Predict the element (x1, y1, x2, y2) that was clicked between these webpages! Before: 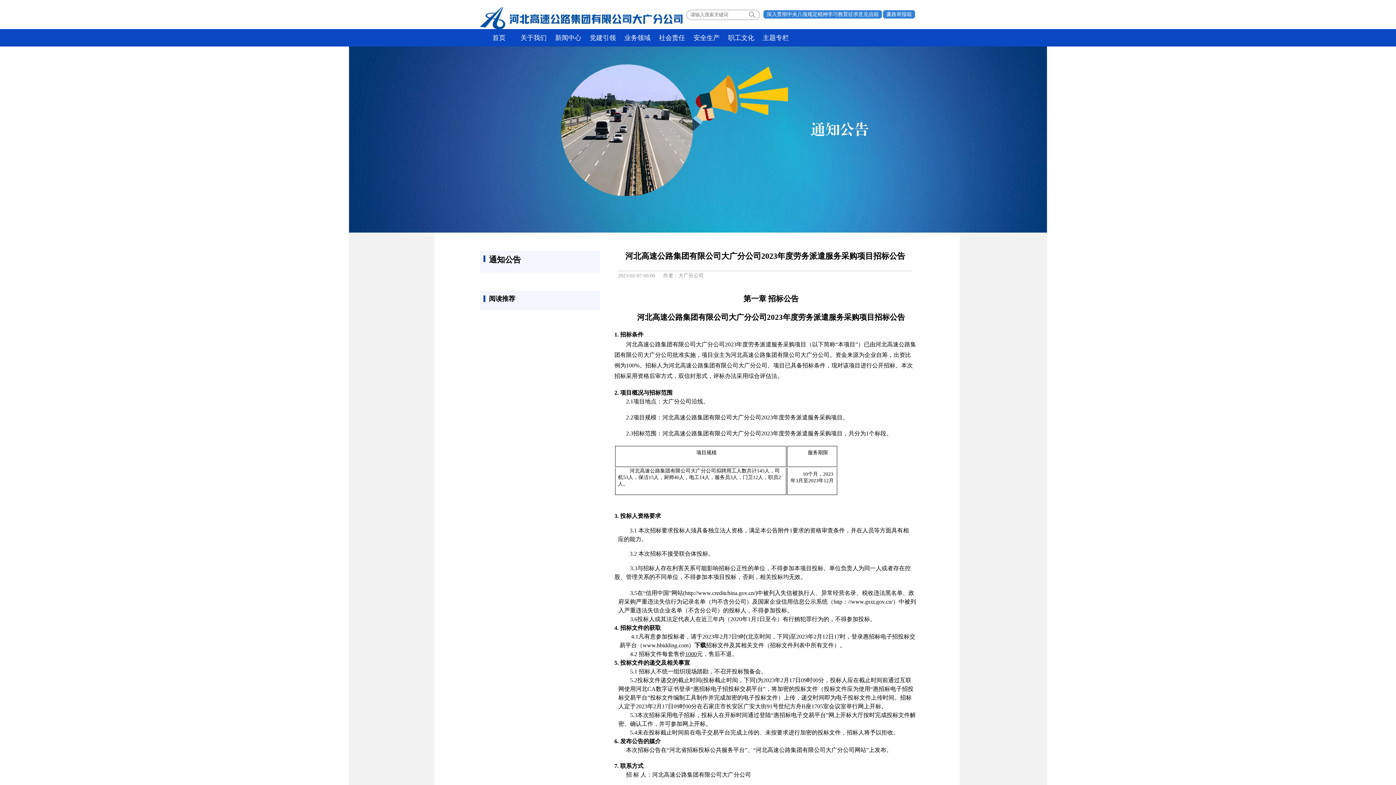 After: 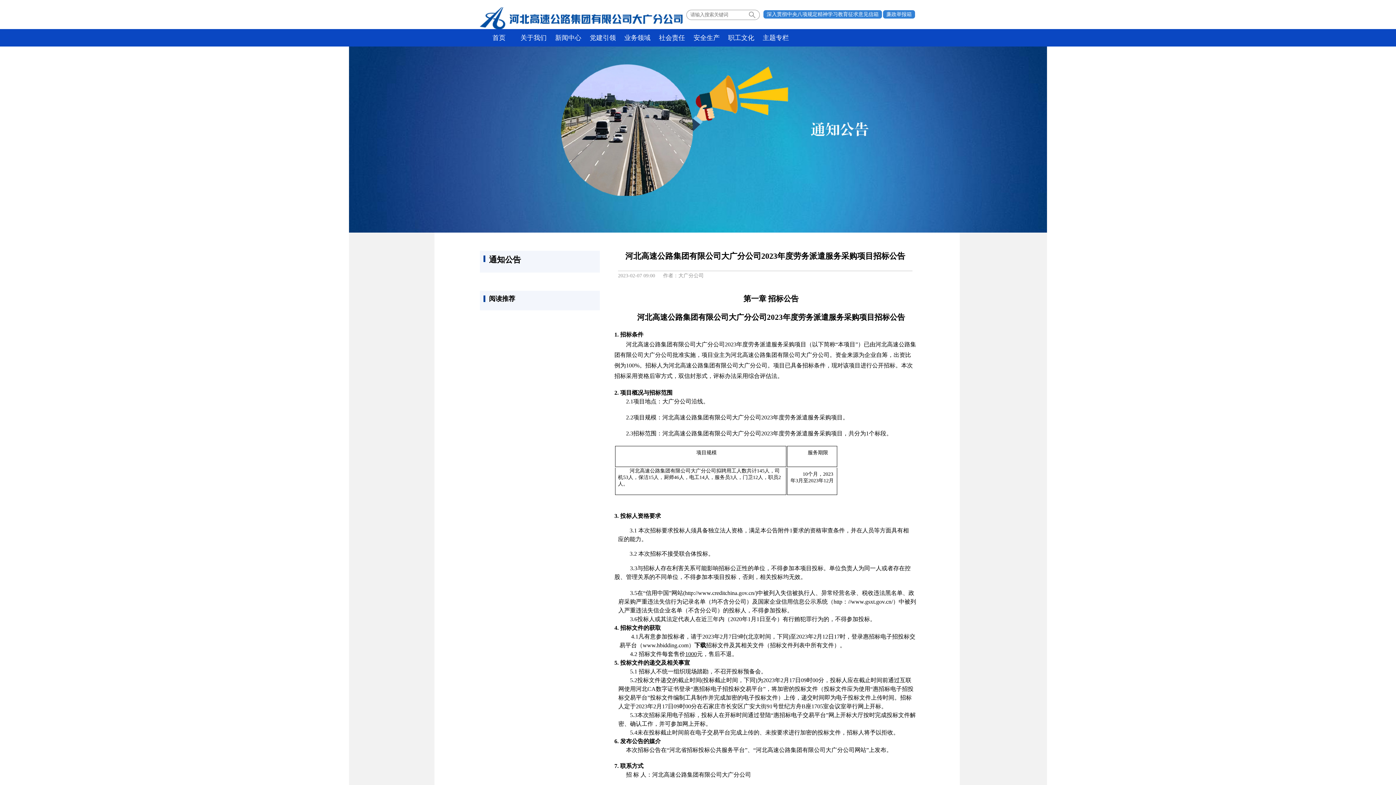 Action: label: 主题专栏 bbox: (758, 29, 793, 46)